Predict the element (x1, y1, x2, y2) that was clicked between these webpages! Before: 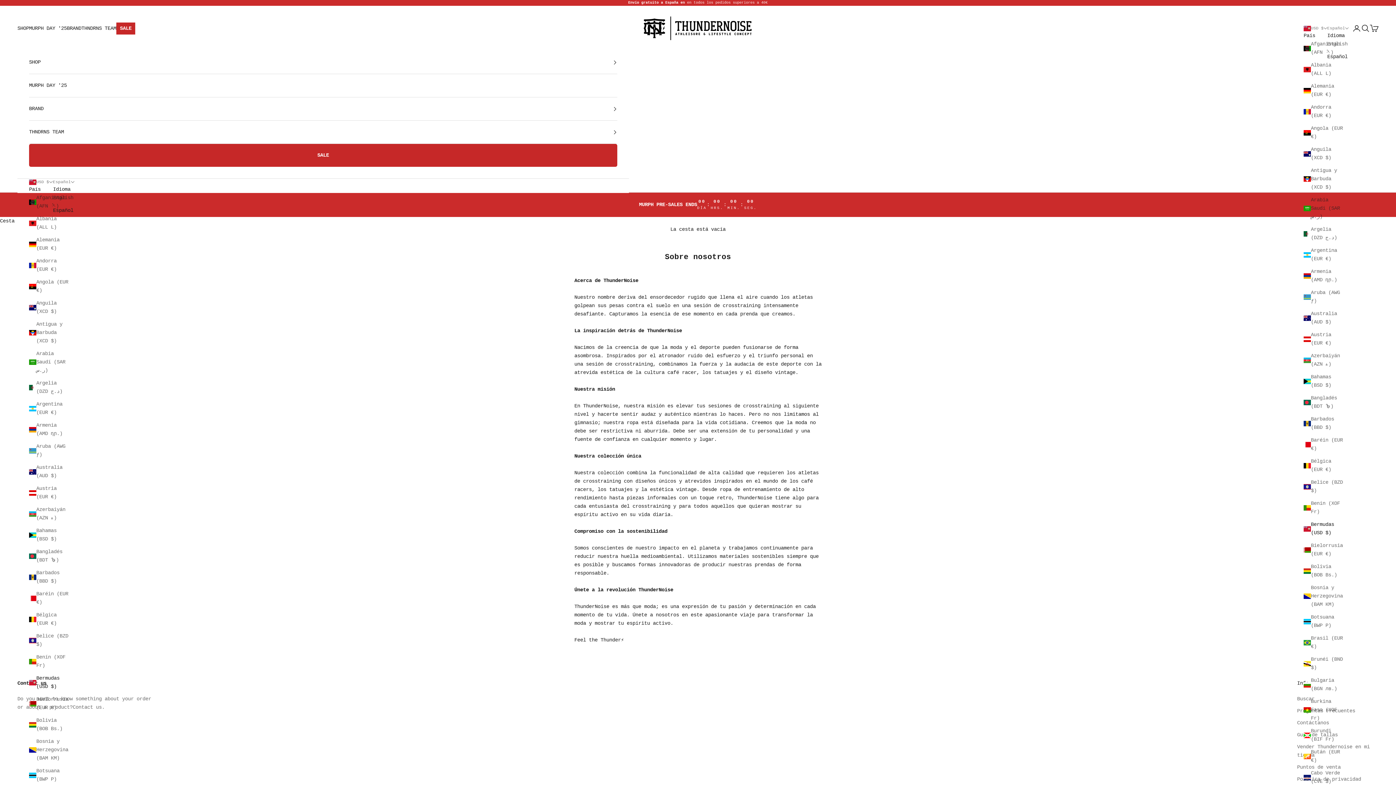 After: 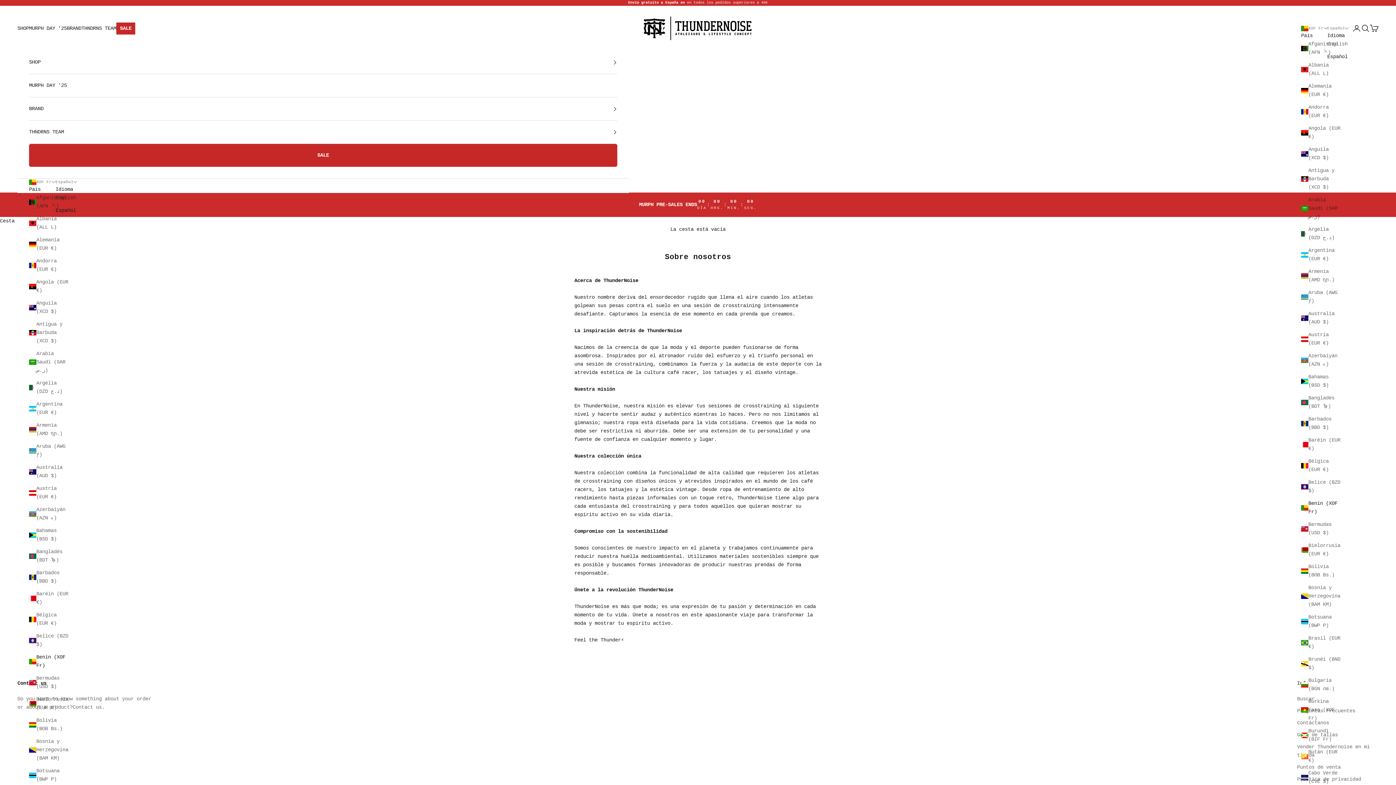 Action: label: Benín (XOF Fr) bbox: (29, 653, 69, 670)